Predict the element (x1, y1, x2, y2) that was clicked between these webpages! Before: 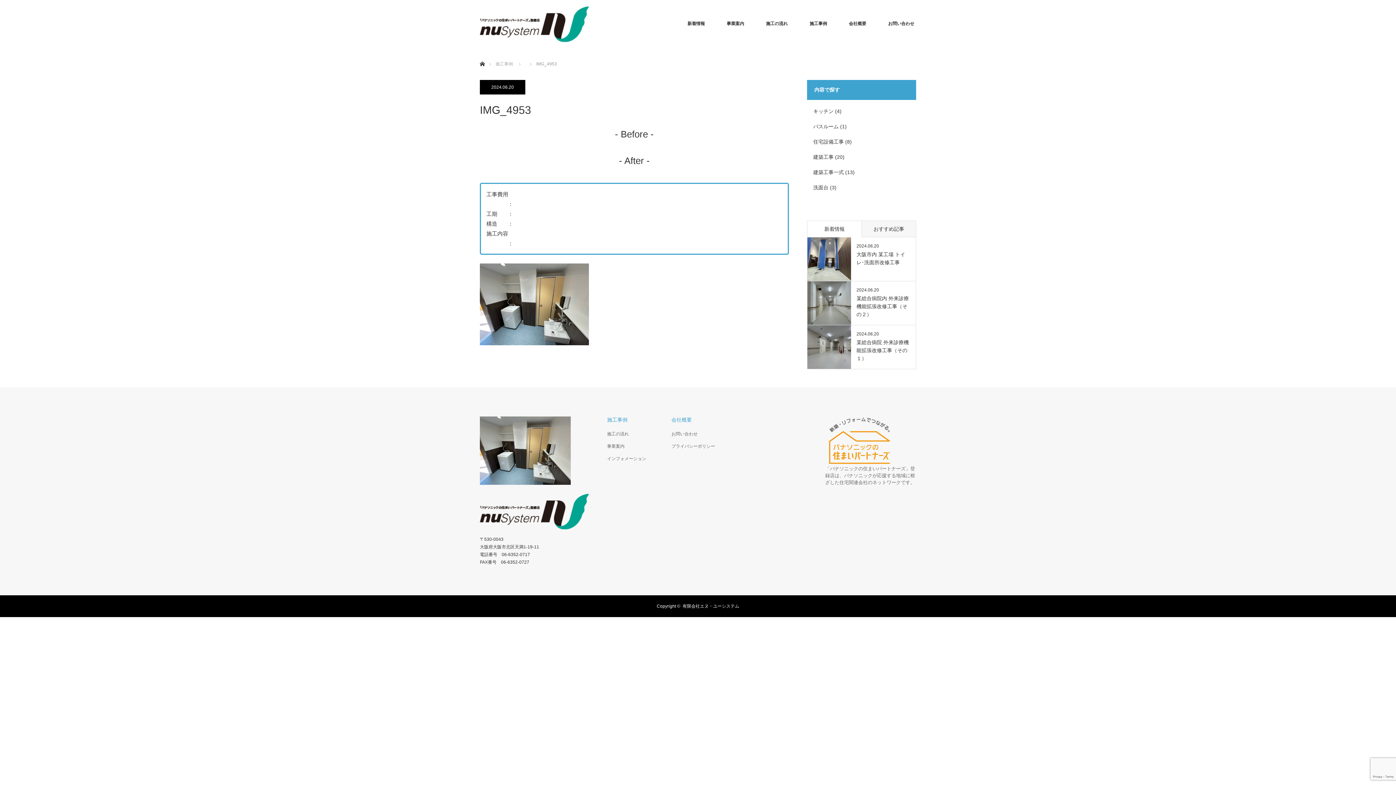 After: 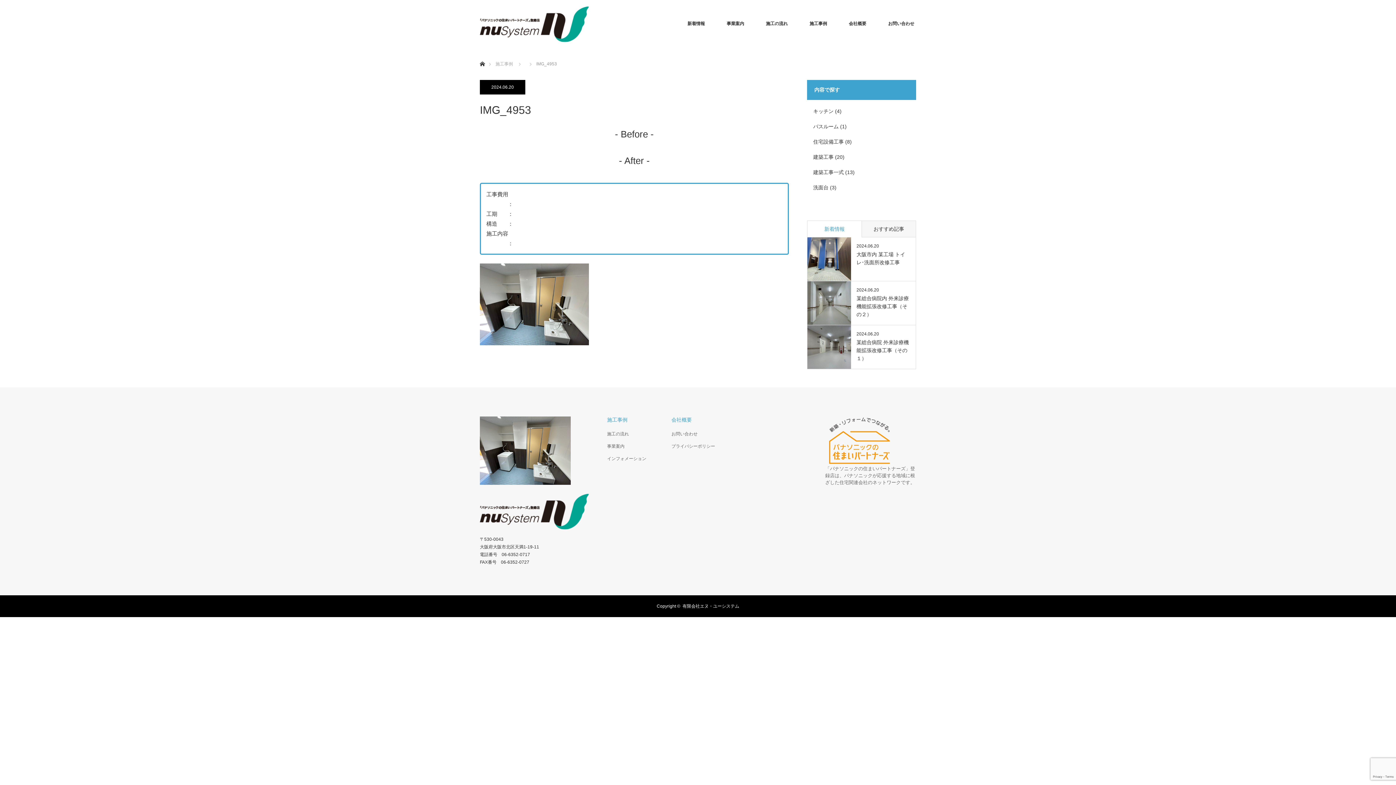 Action: bbox: (807, 220, 861, 237) label: 新着情報